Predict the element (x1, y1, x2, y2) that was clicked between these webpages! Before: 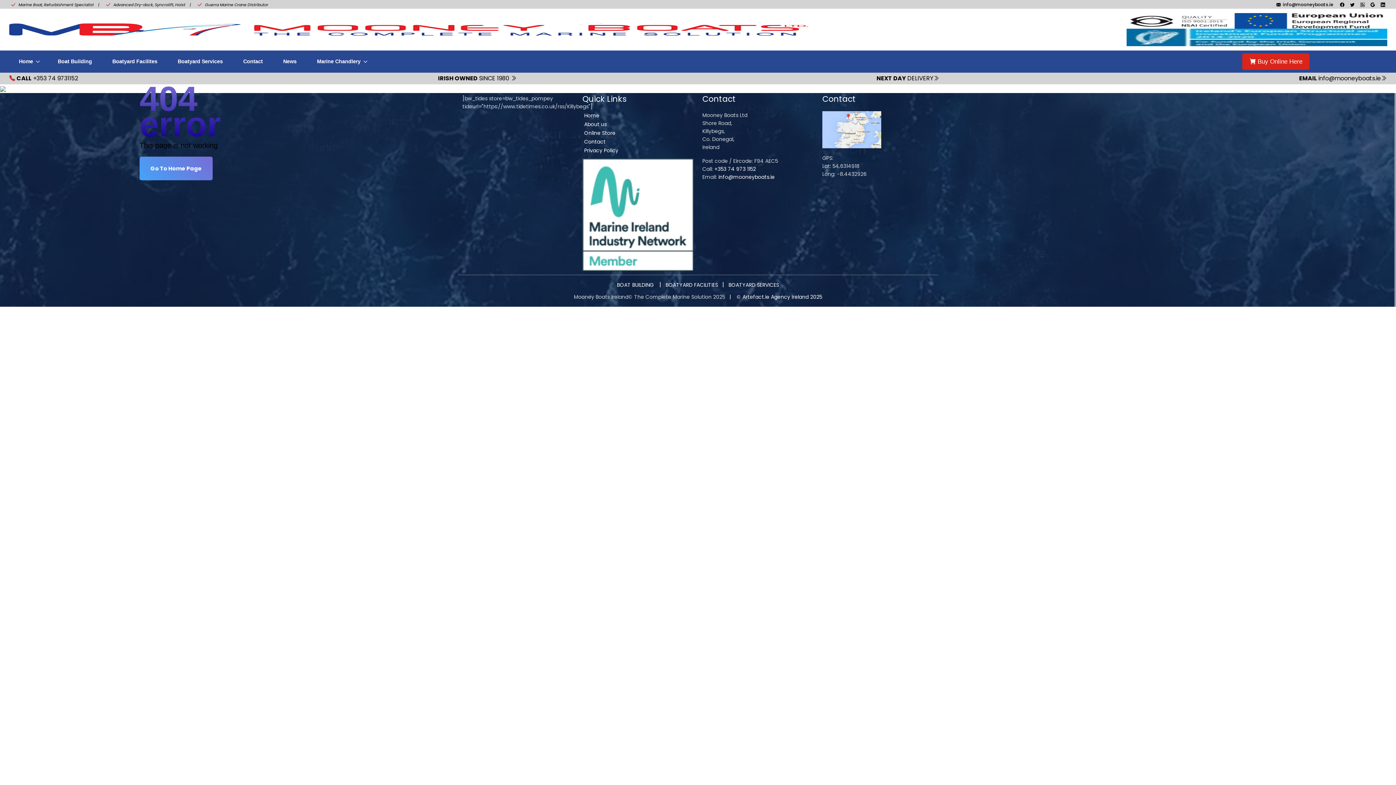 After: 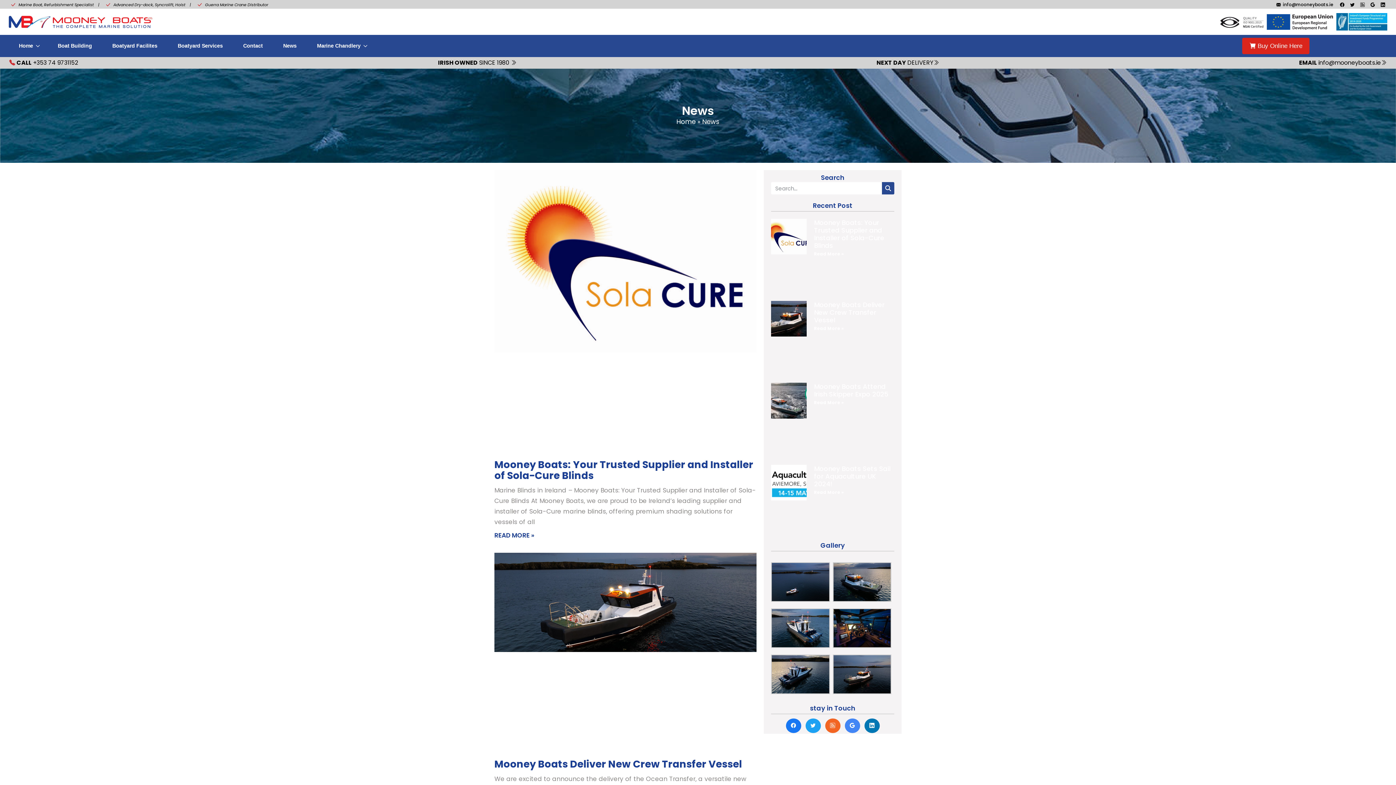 Action: bbox: (273, 57, 306, 65) label: News